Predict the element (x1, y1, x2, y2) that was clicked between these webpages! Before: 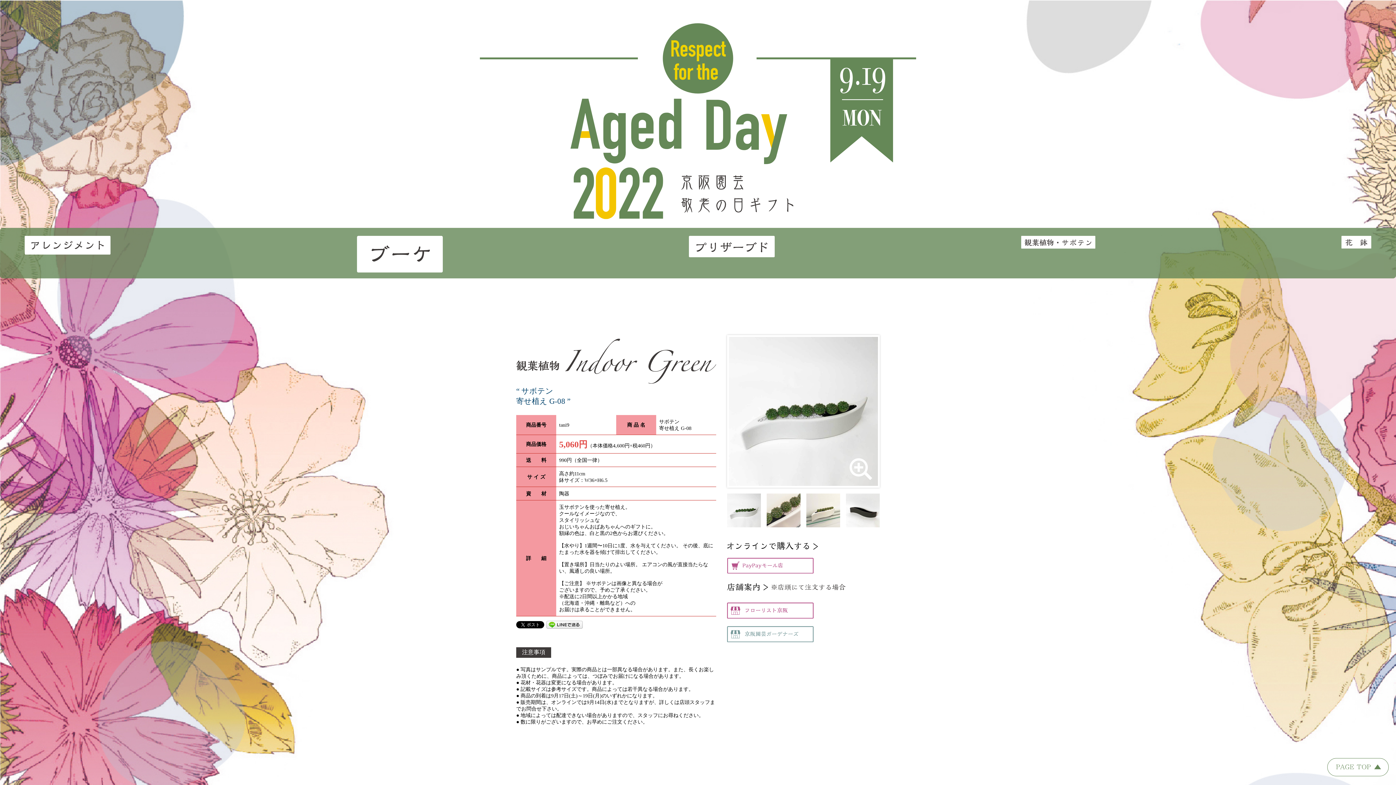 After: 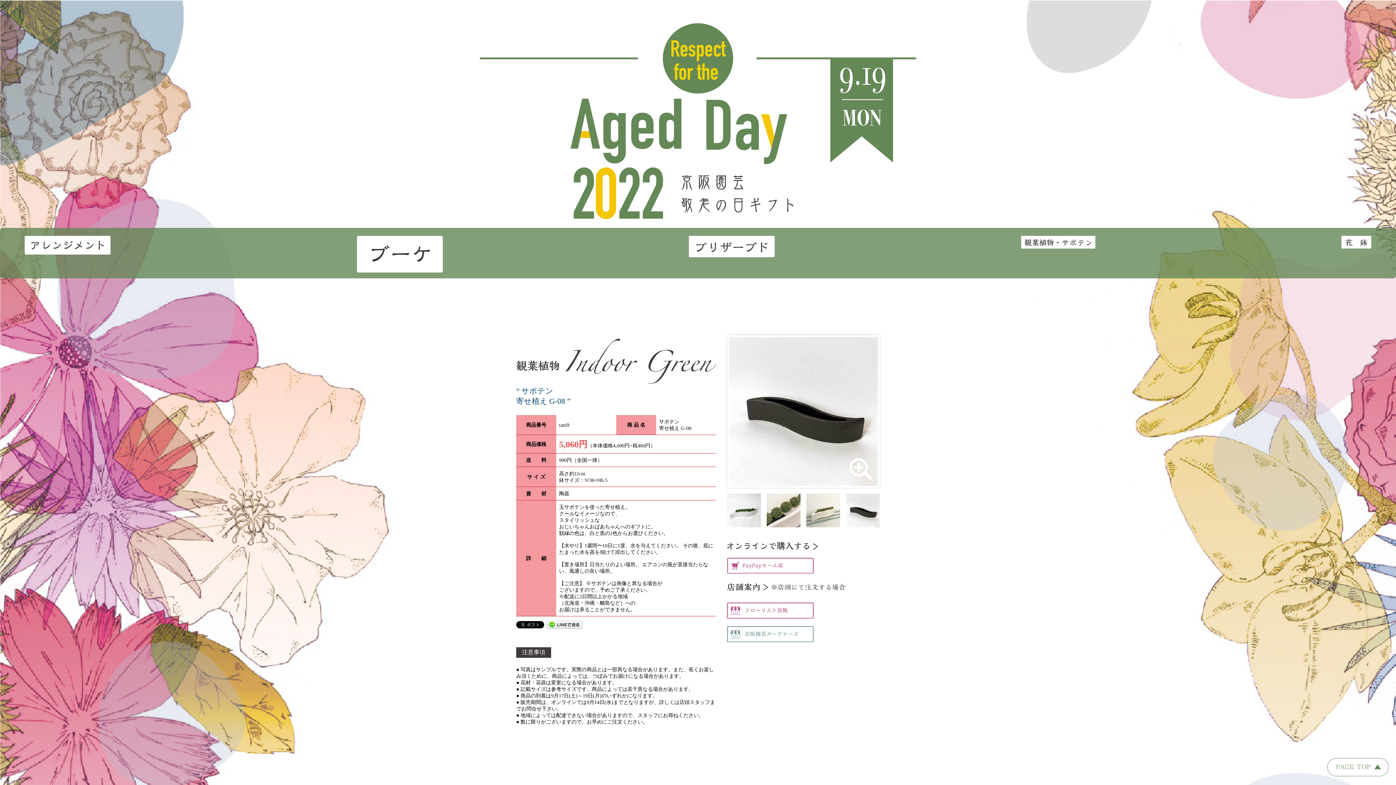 Action: bbox: (846, 522, 880, 528)